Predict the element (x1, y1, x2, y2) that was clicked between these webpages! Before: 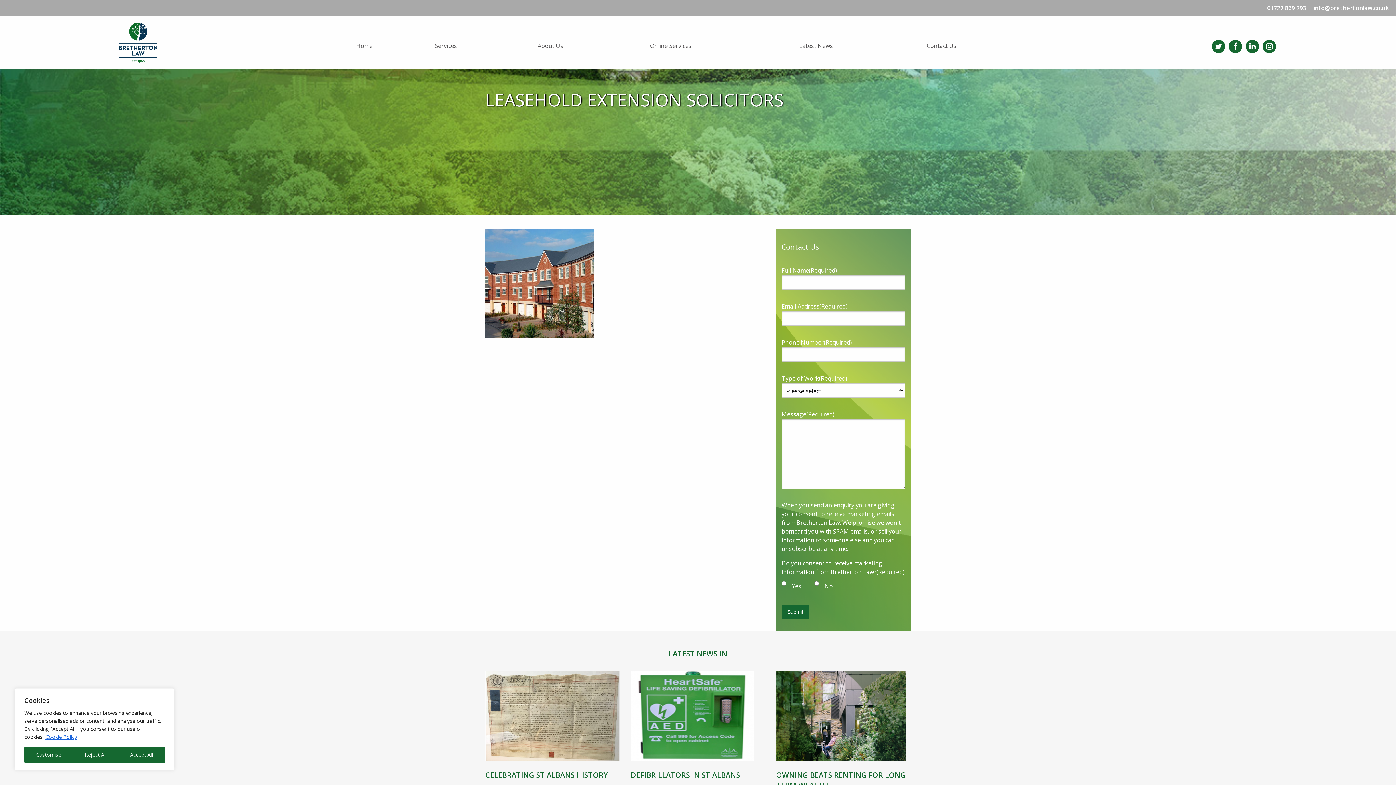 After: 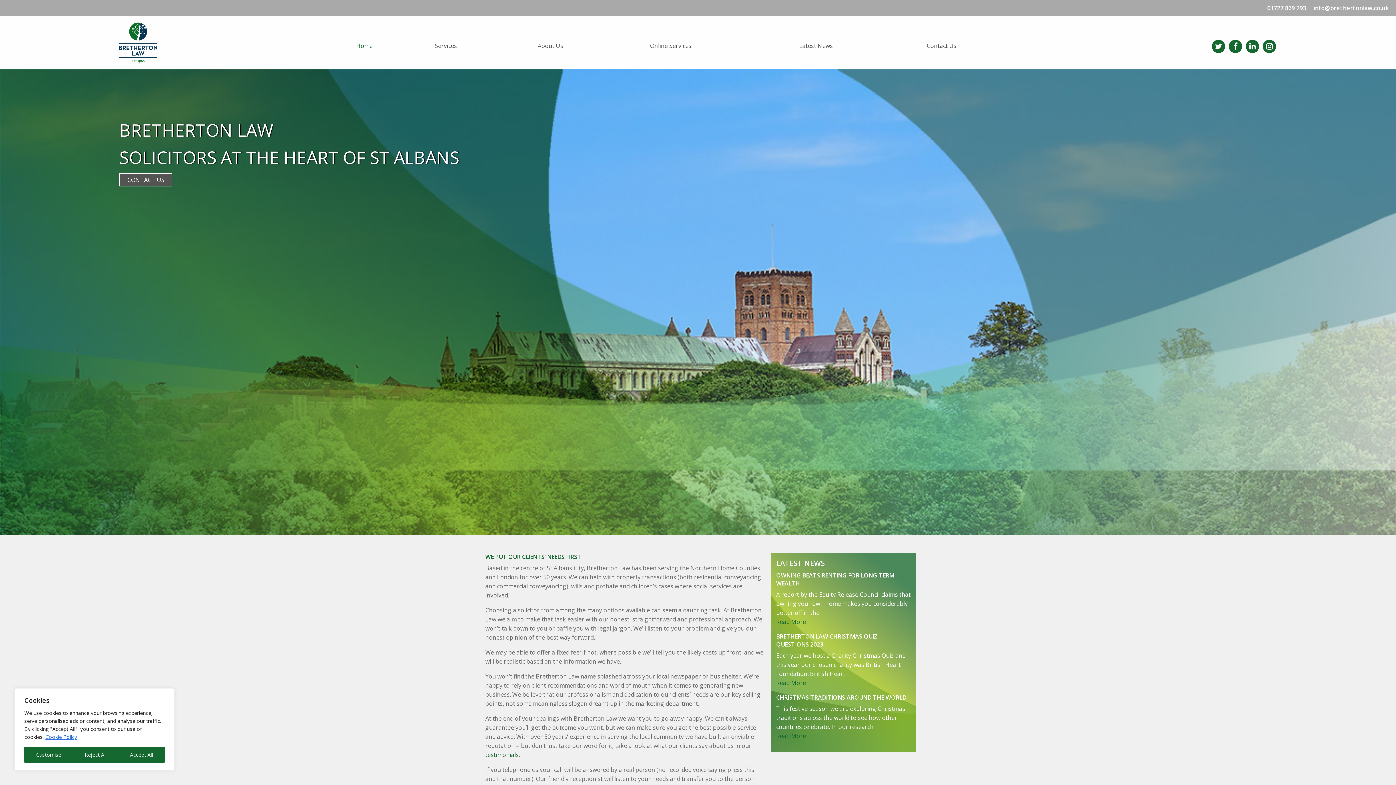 Action: bbox: (350, 38, 429, 52) label: Home